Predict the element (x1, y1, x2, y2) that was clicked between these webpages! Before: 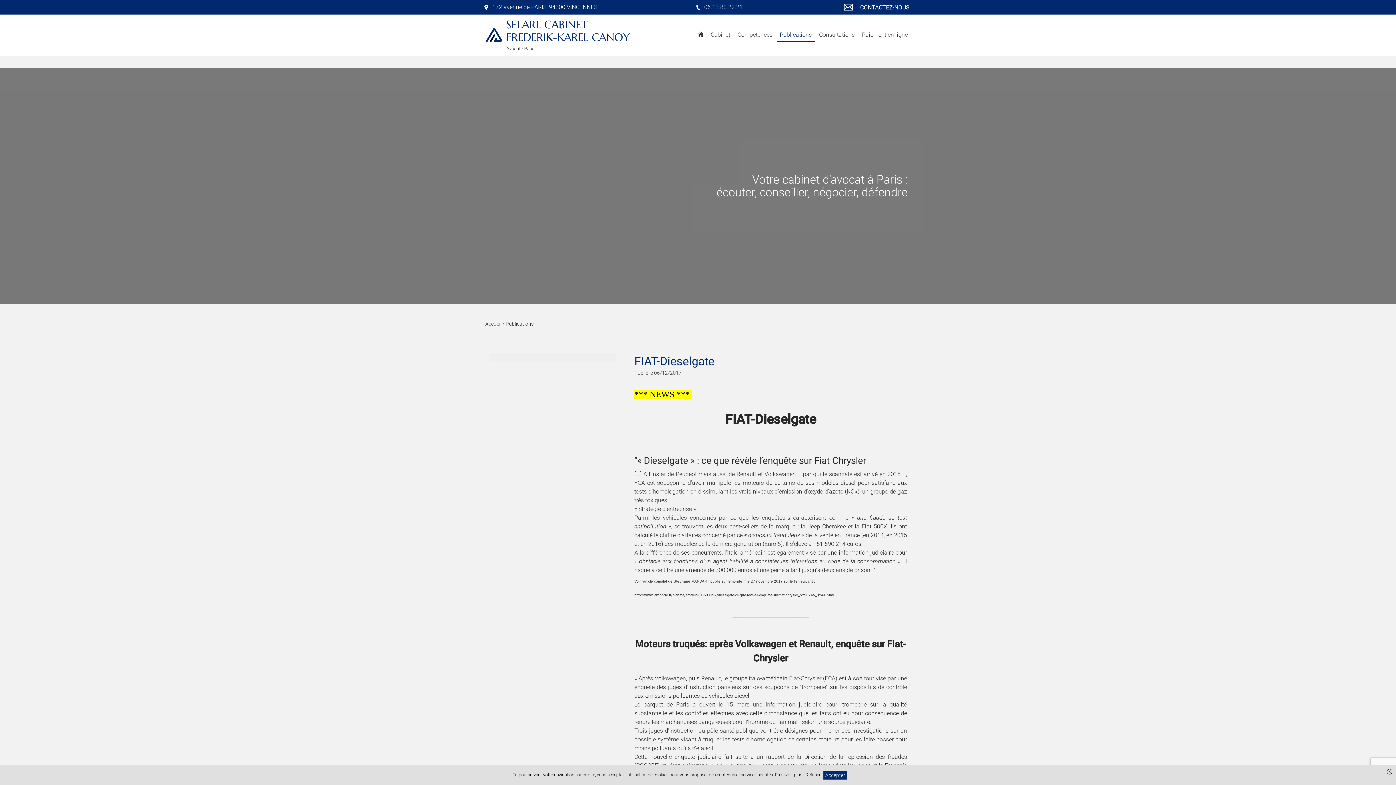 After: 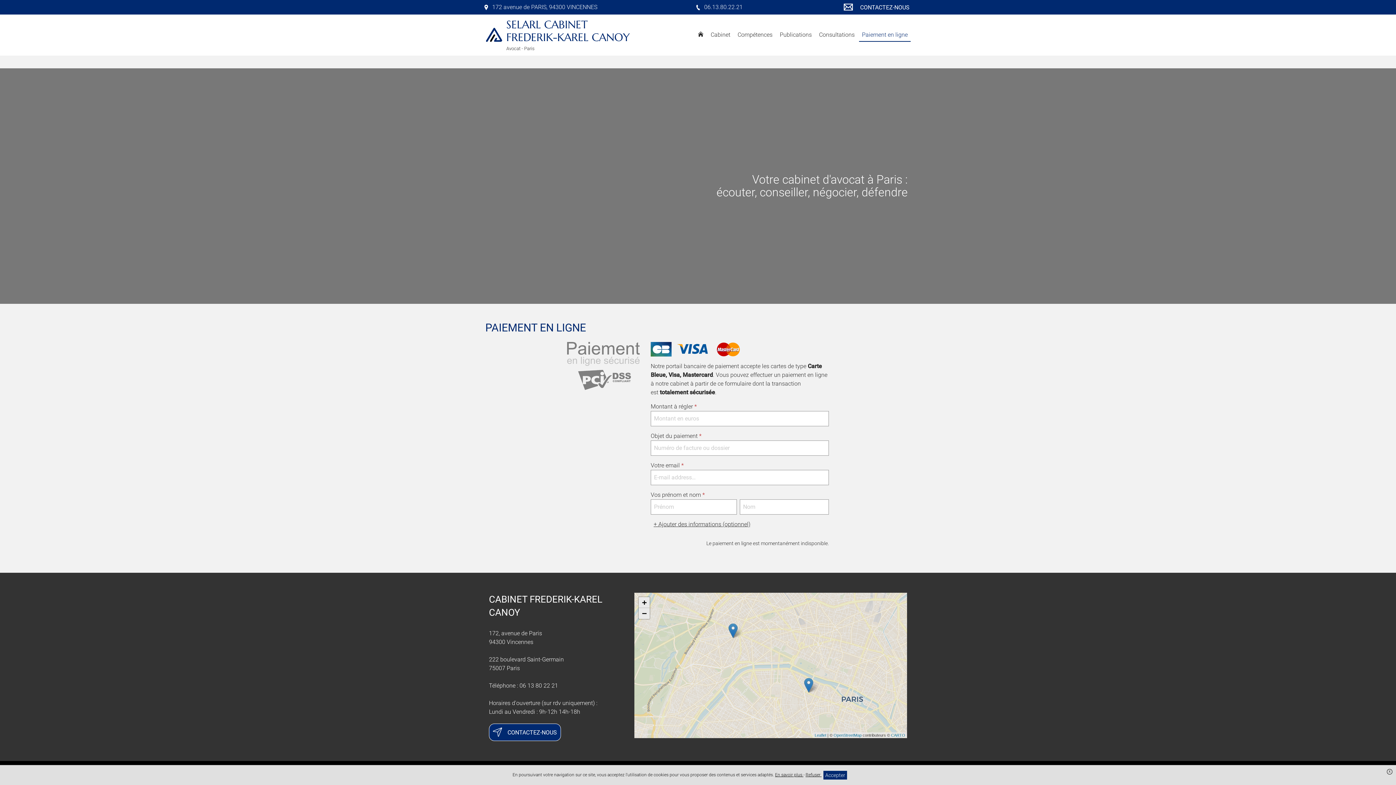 Action: label: Paiement en ligne bbox: (859, 28, 910, 41)